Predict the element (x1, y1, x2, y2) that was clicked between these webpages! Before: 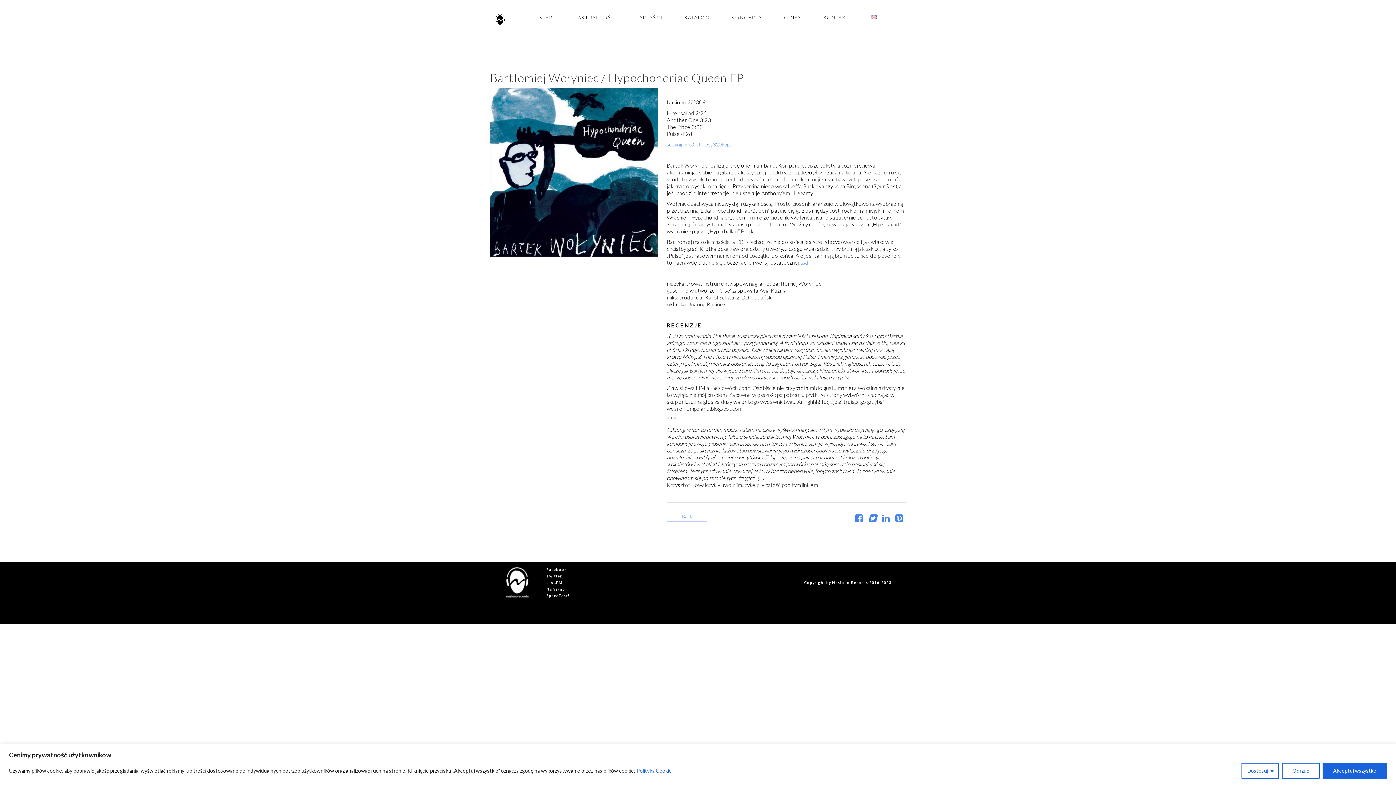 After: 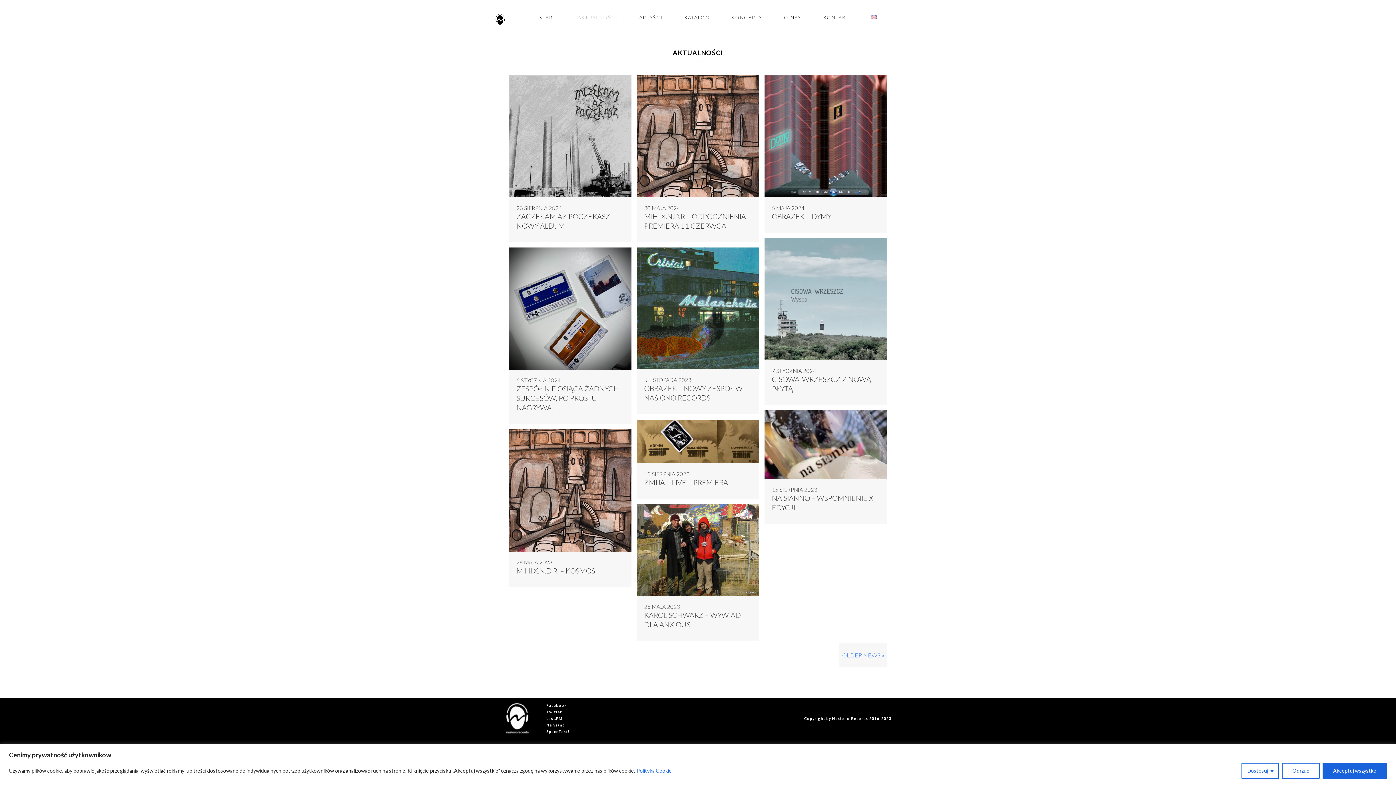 Action: label: AKTUALNOŚCI bbox: (570, 10, 624, 24)